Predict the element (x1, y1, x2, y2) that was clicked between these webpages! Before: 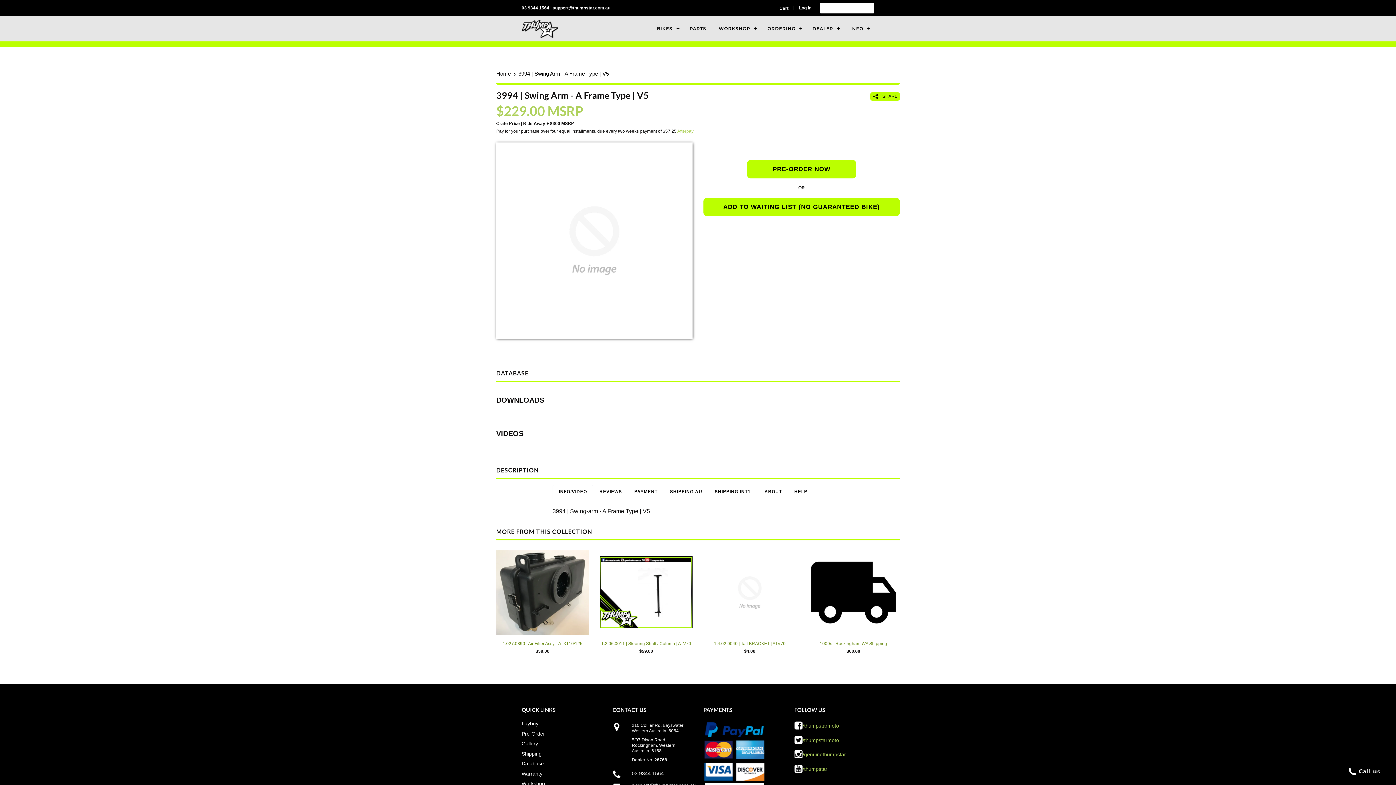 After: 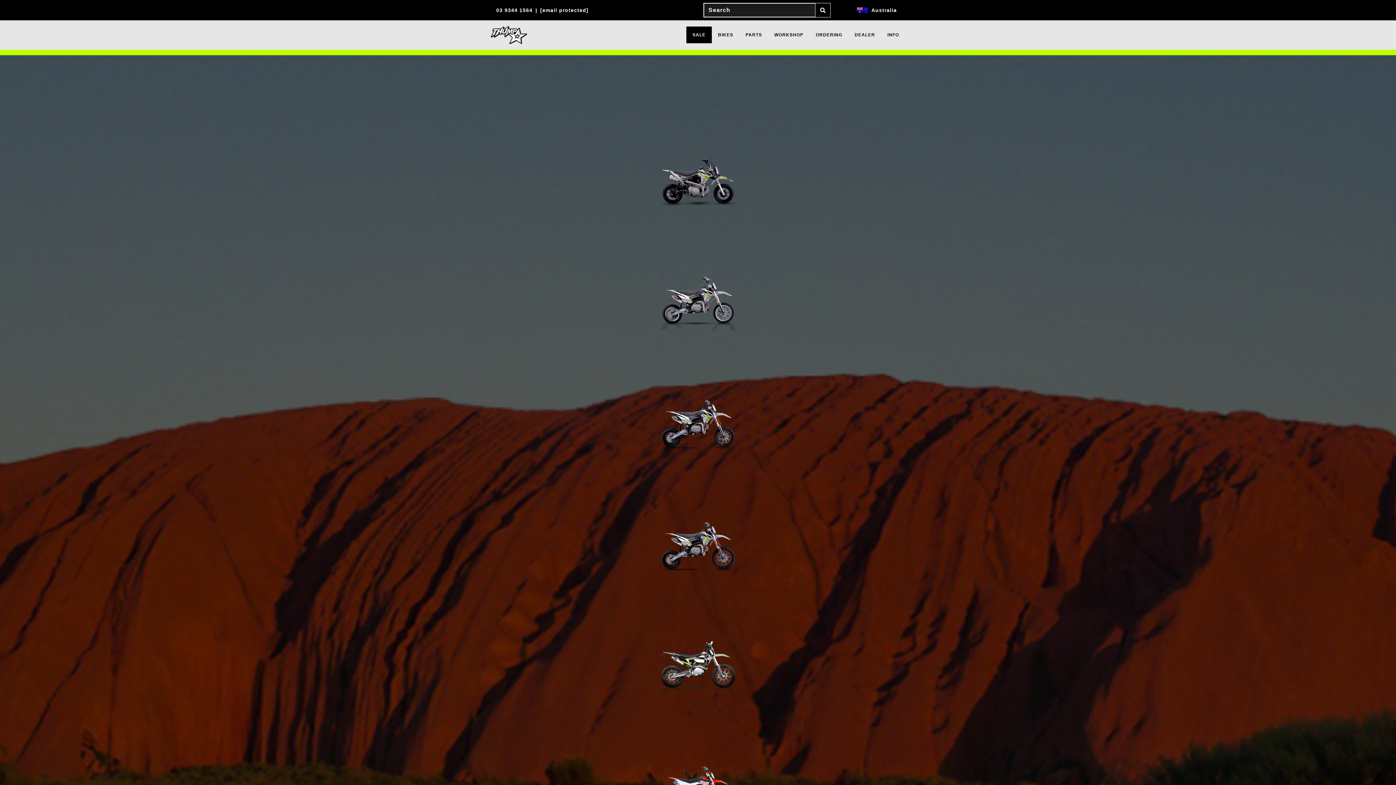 Action: bbox: (521, 20, 558, 37)